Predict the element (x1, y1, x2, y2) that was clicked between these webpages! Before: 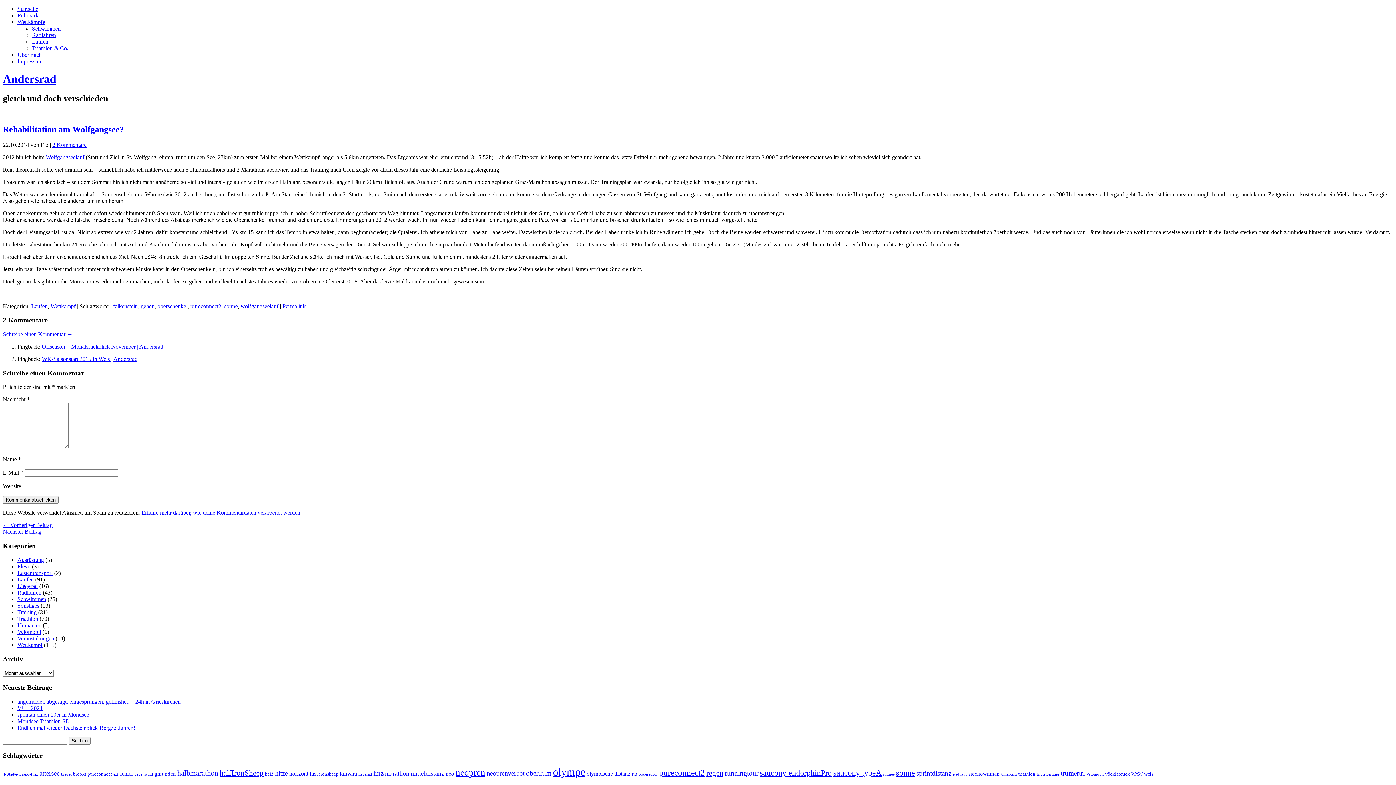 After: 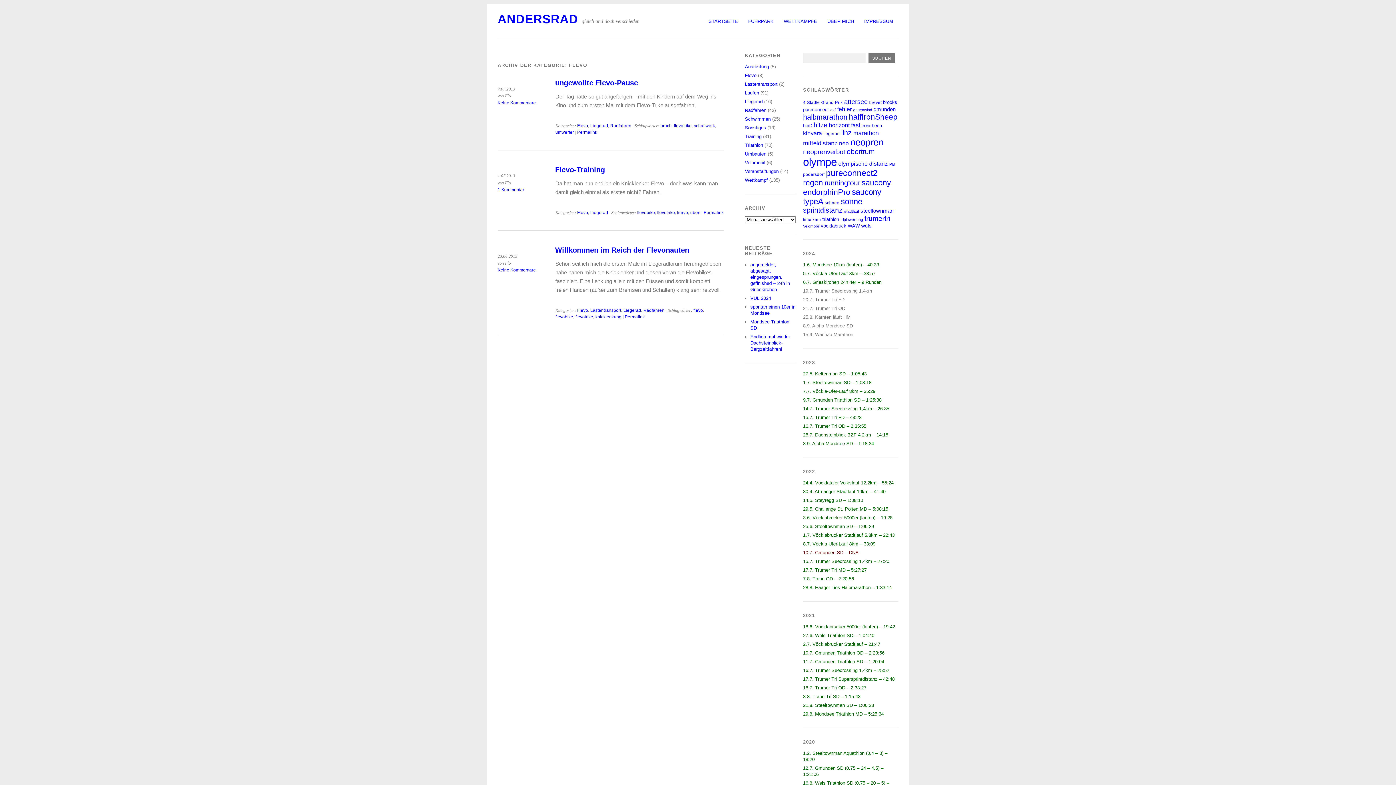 Action: bbox: (17, 563, 30, 569) label: Flevo